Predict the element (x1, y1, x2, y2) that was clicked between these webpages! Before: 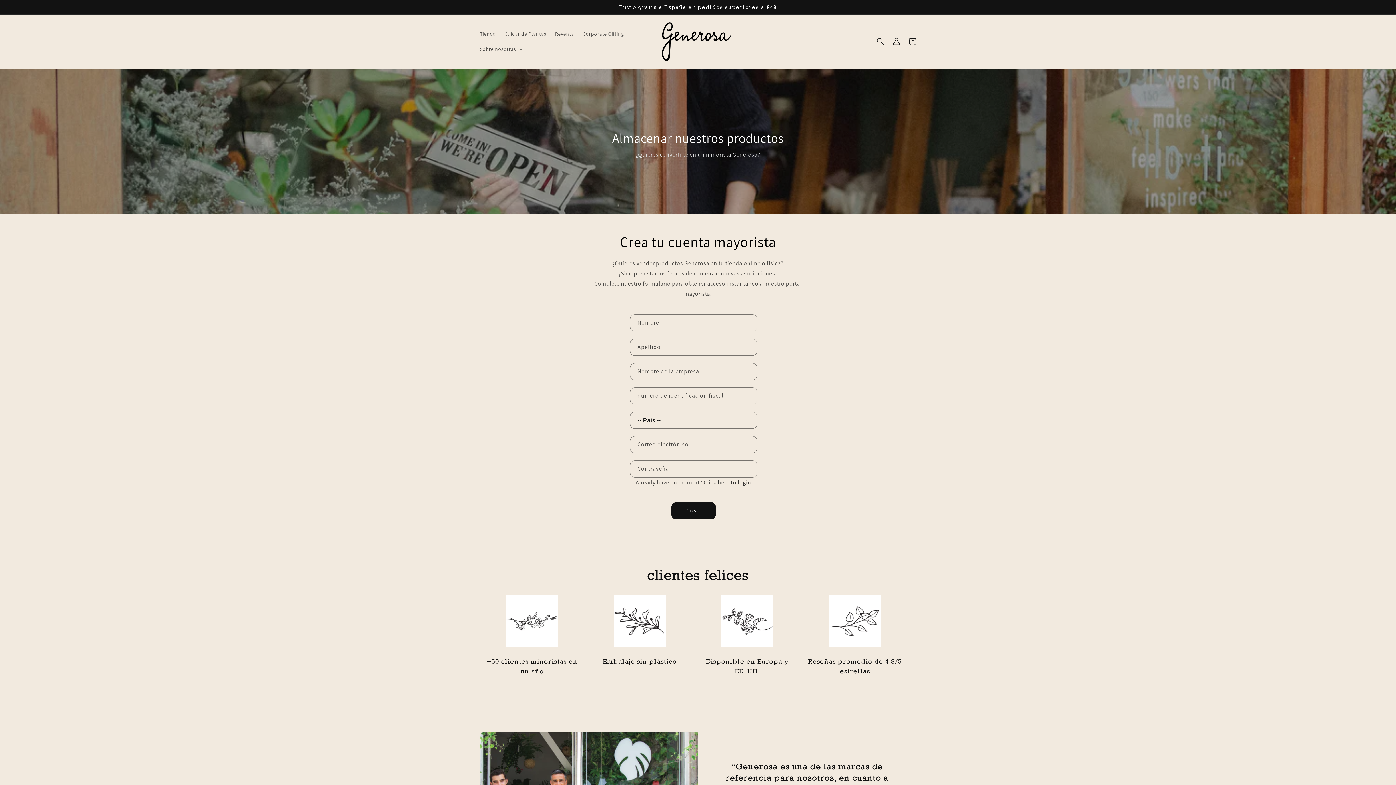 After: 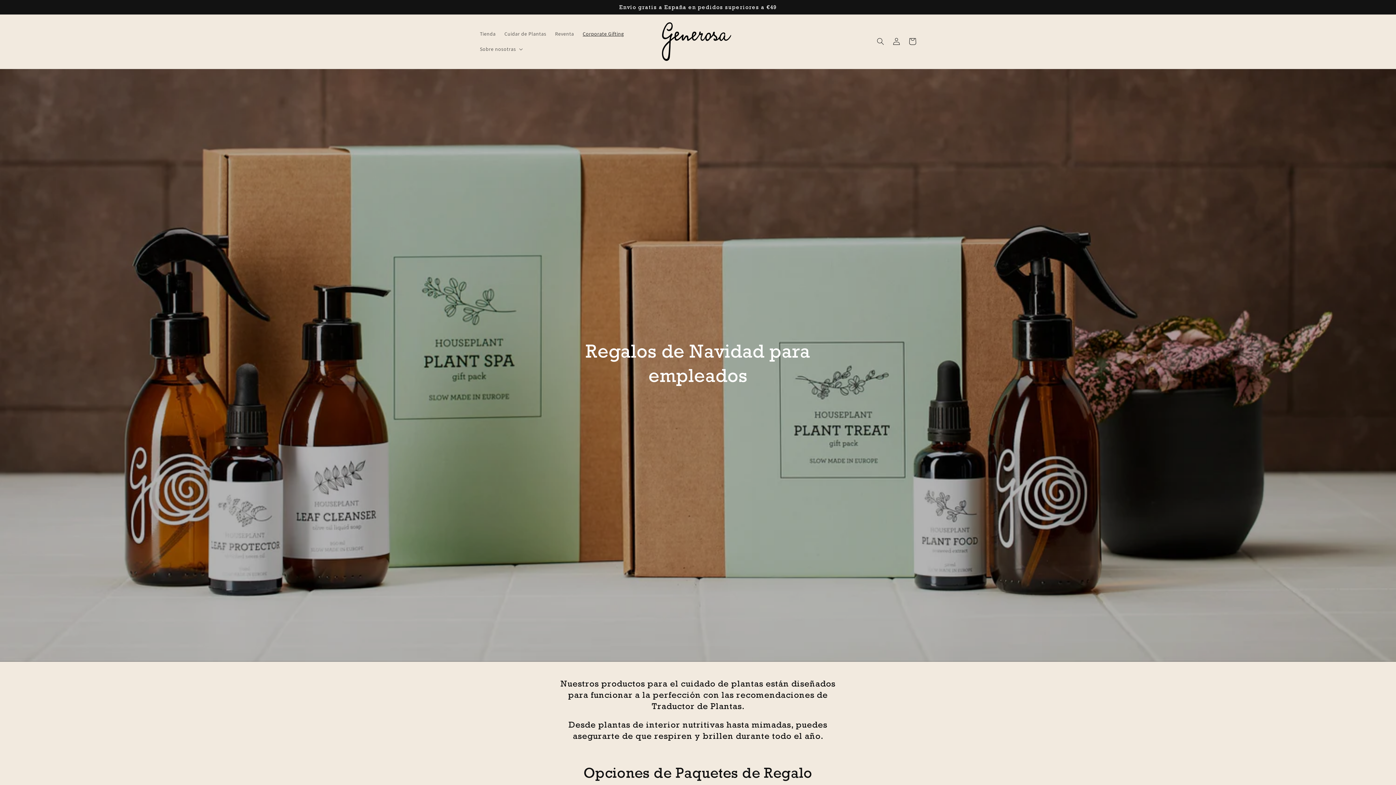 Action: bbox: (578, 26, 628, 41) label: Corporate Gifting